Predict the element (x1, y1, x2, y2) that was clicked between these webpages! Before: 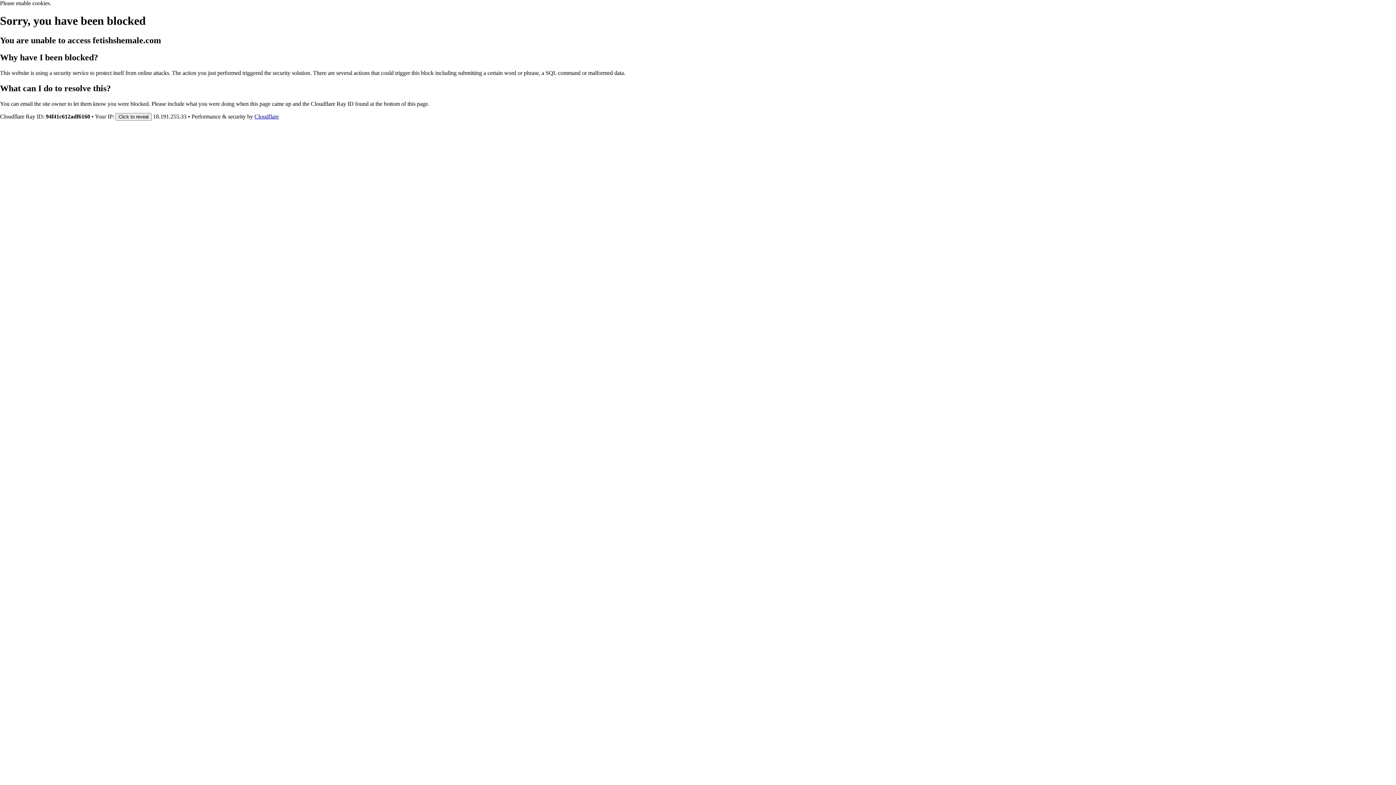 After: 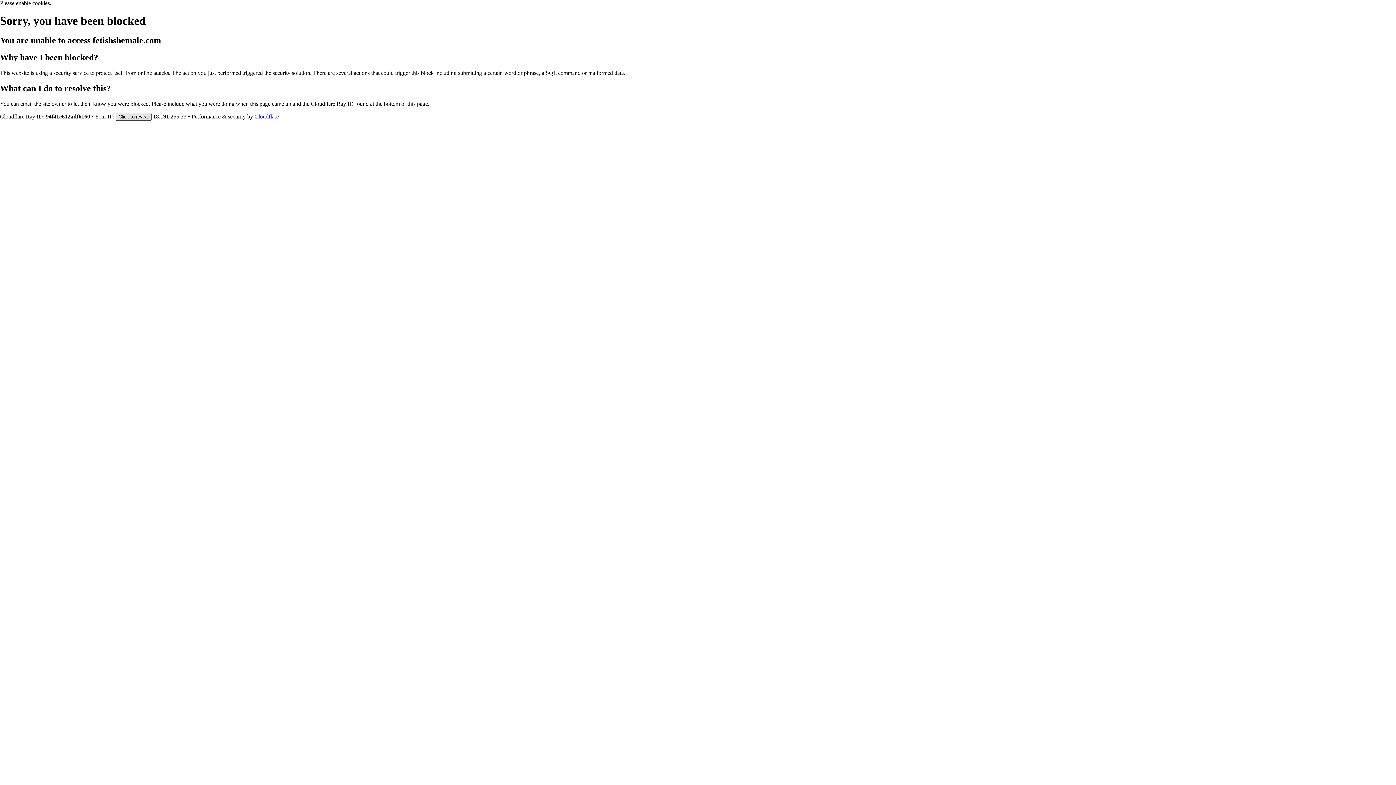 Action: label: Click to reveal bbox: (115, 112, 151, 120)